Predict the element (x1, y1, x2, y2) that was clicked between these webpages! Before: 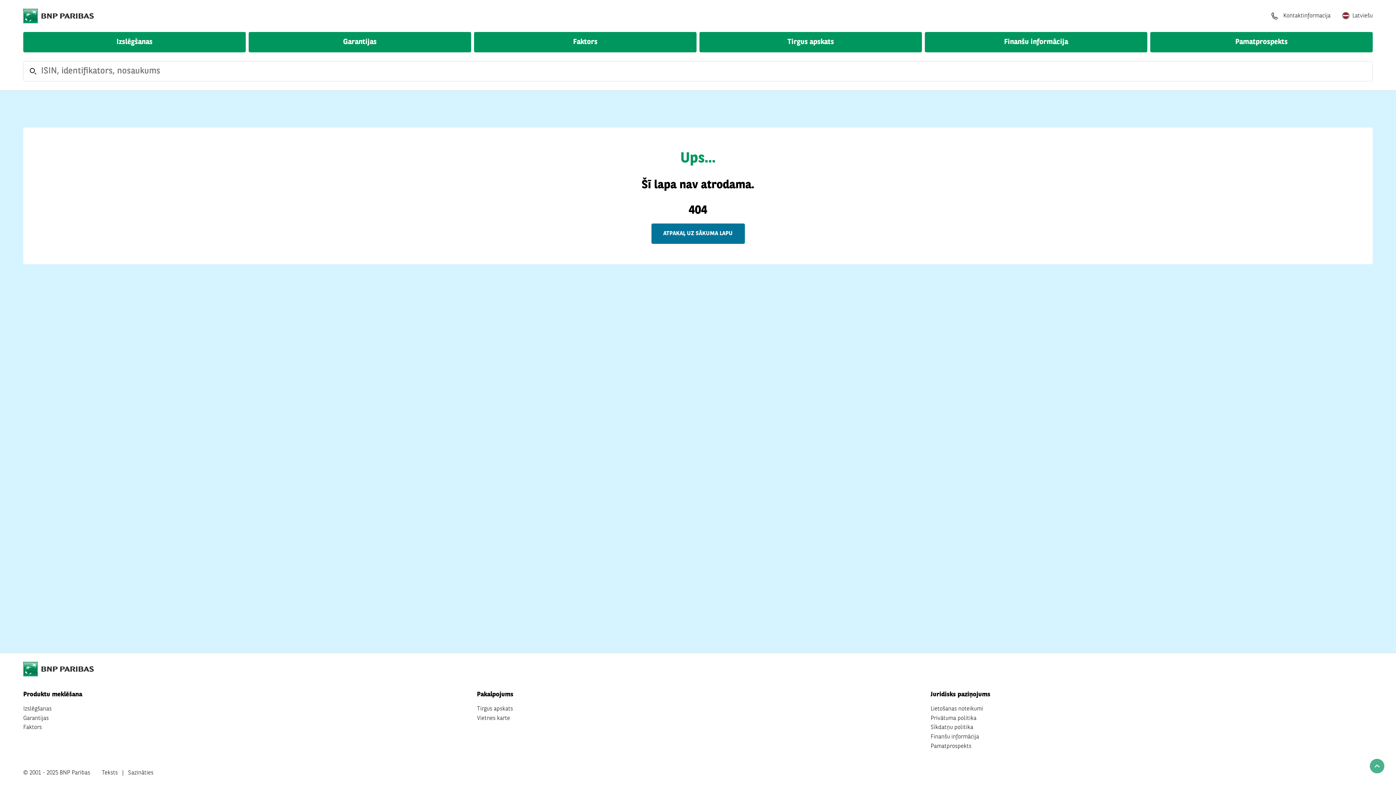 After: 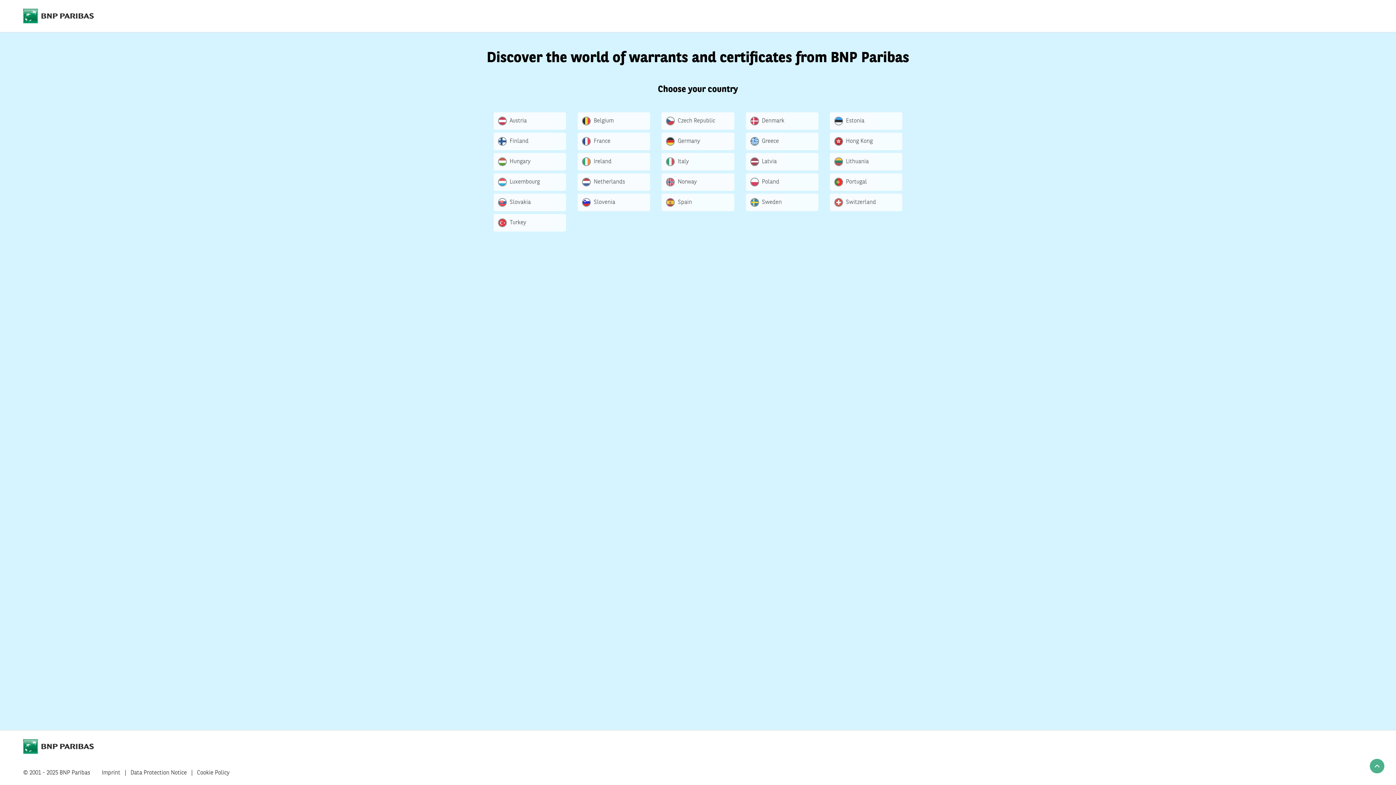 Action: label: Lietošanas noteikumi bbox: (930, 704, 983, 714)